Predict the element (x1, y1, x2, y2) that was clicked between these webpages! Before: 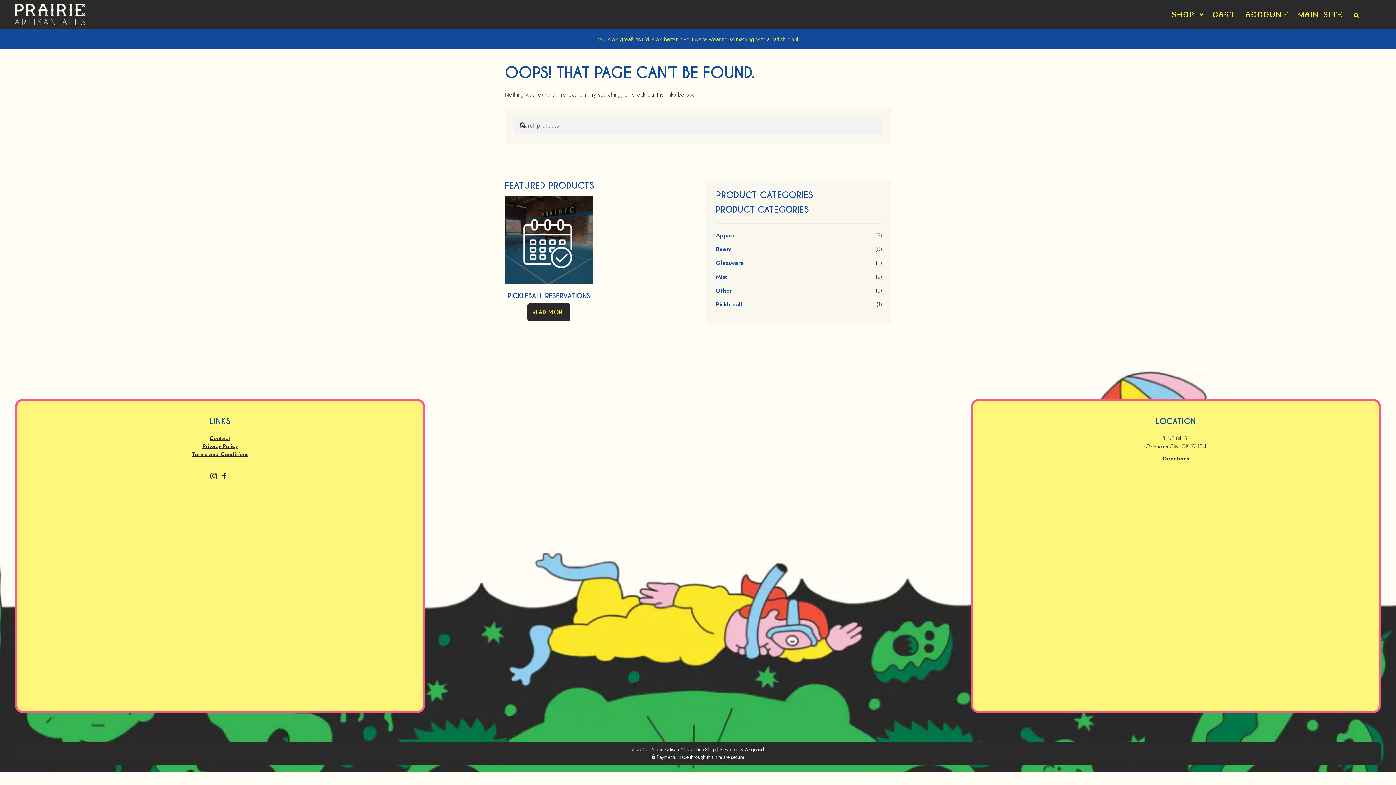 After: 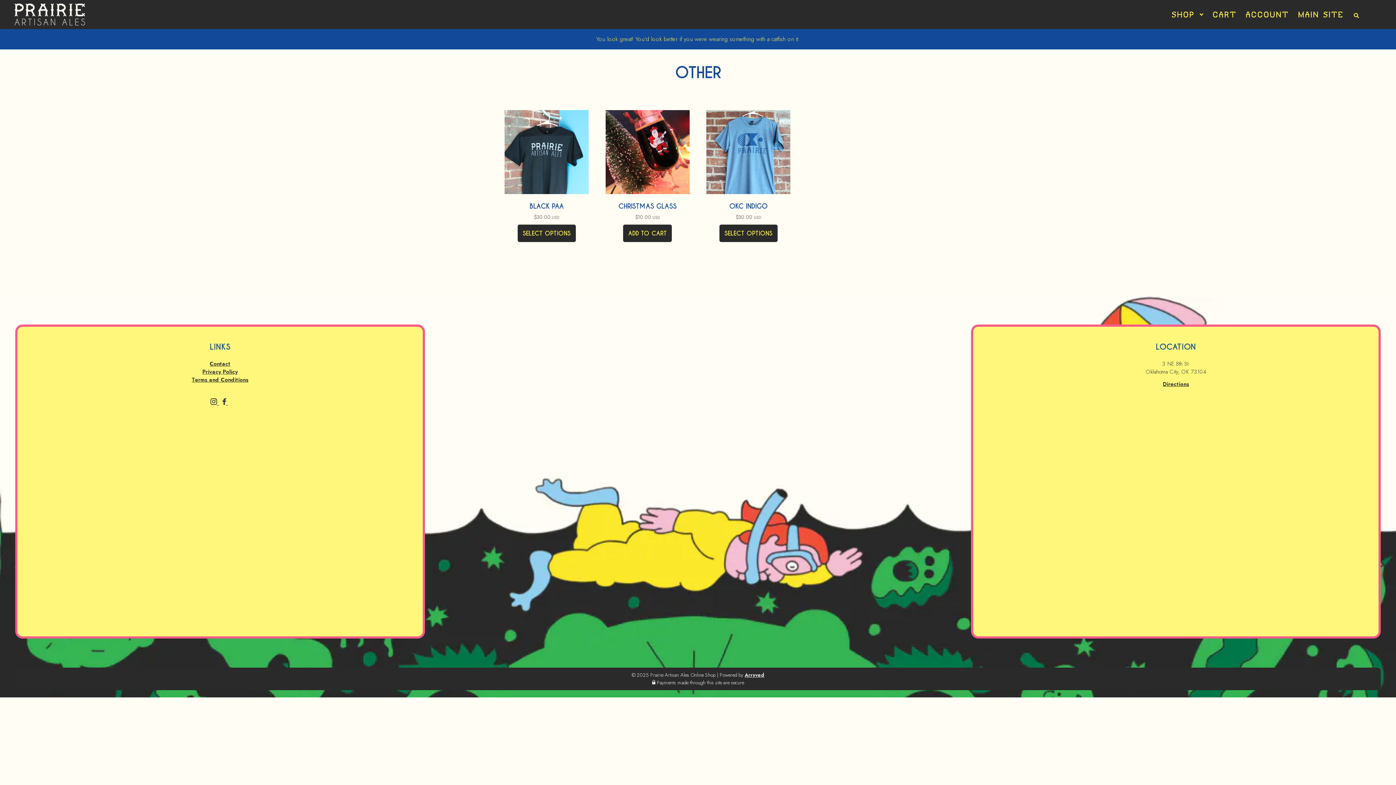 Action: bbox: (716, 286, 732, 295) label: Other